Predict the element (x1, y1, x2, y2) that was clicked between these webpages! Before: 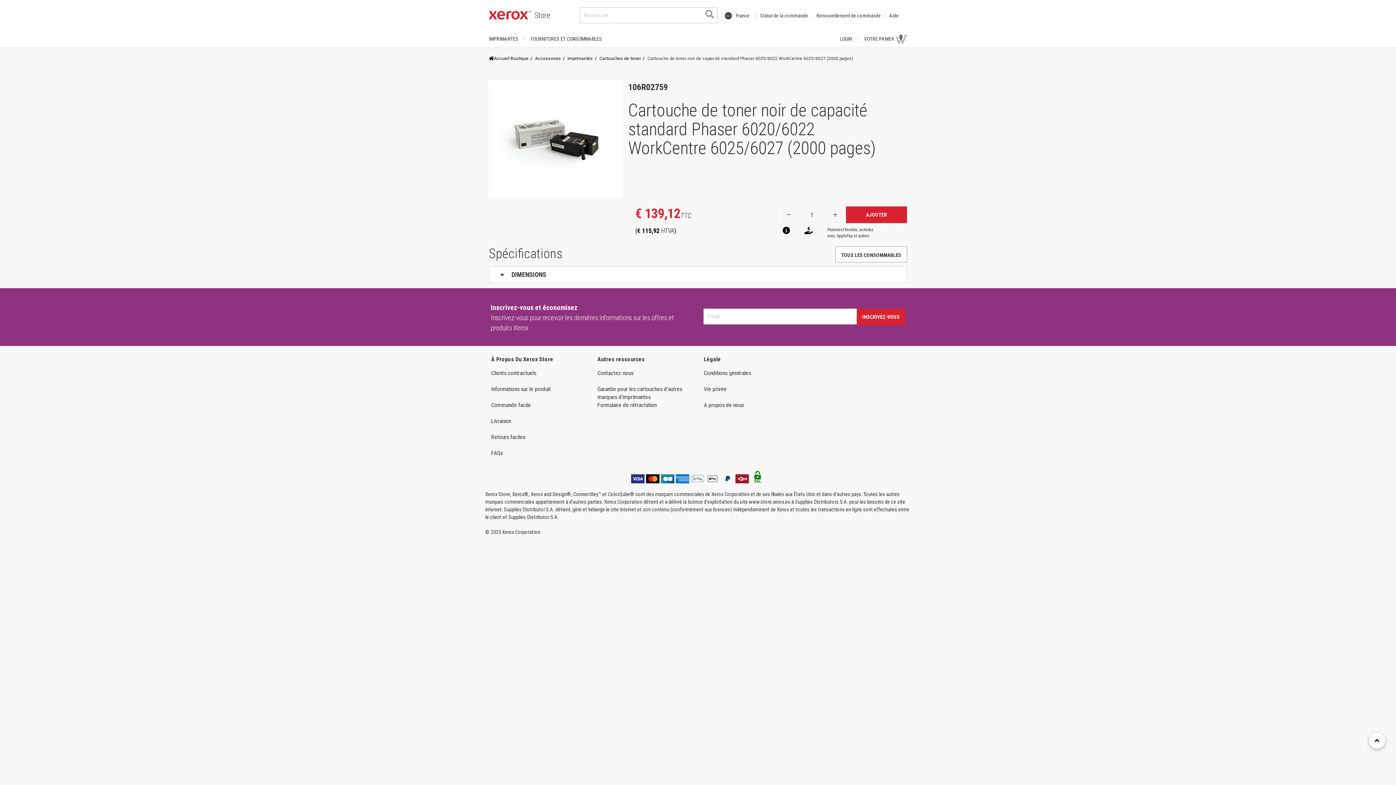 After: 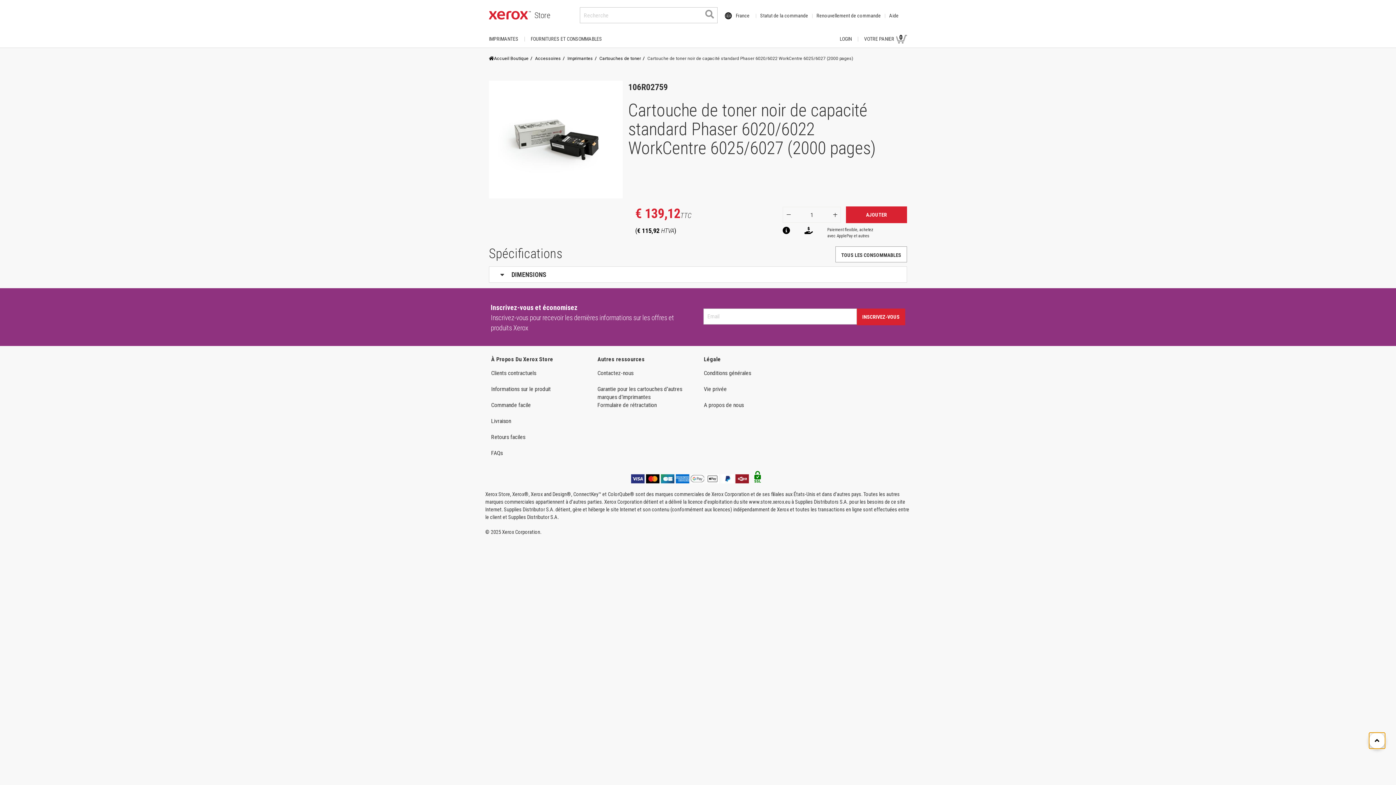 Action: bbox: (1369, 733, 1385, 749) label: Retour en haut